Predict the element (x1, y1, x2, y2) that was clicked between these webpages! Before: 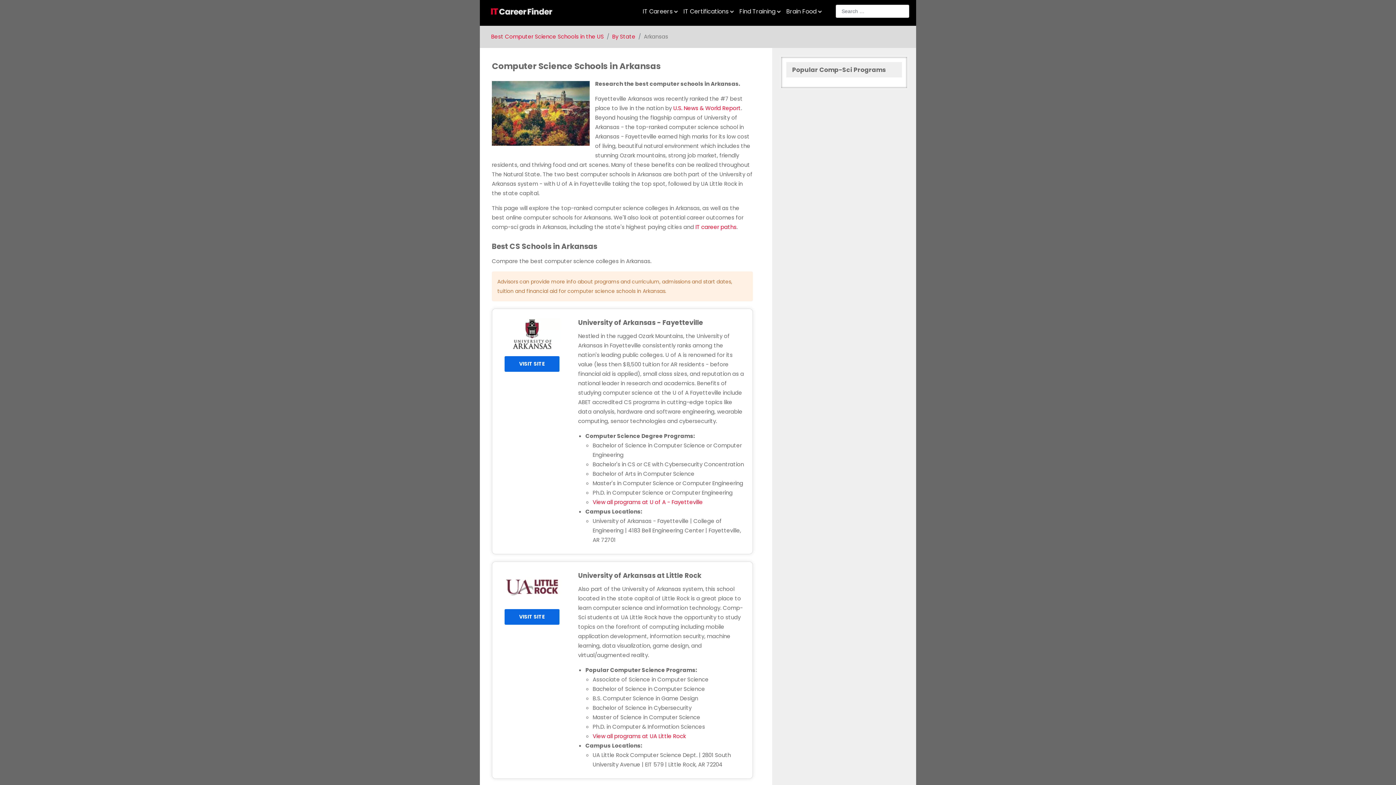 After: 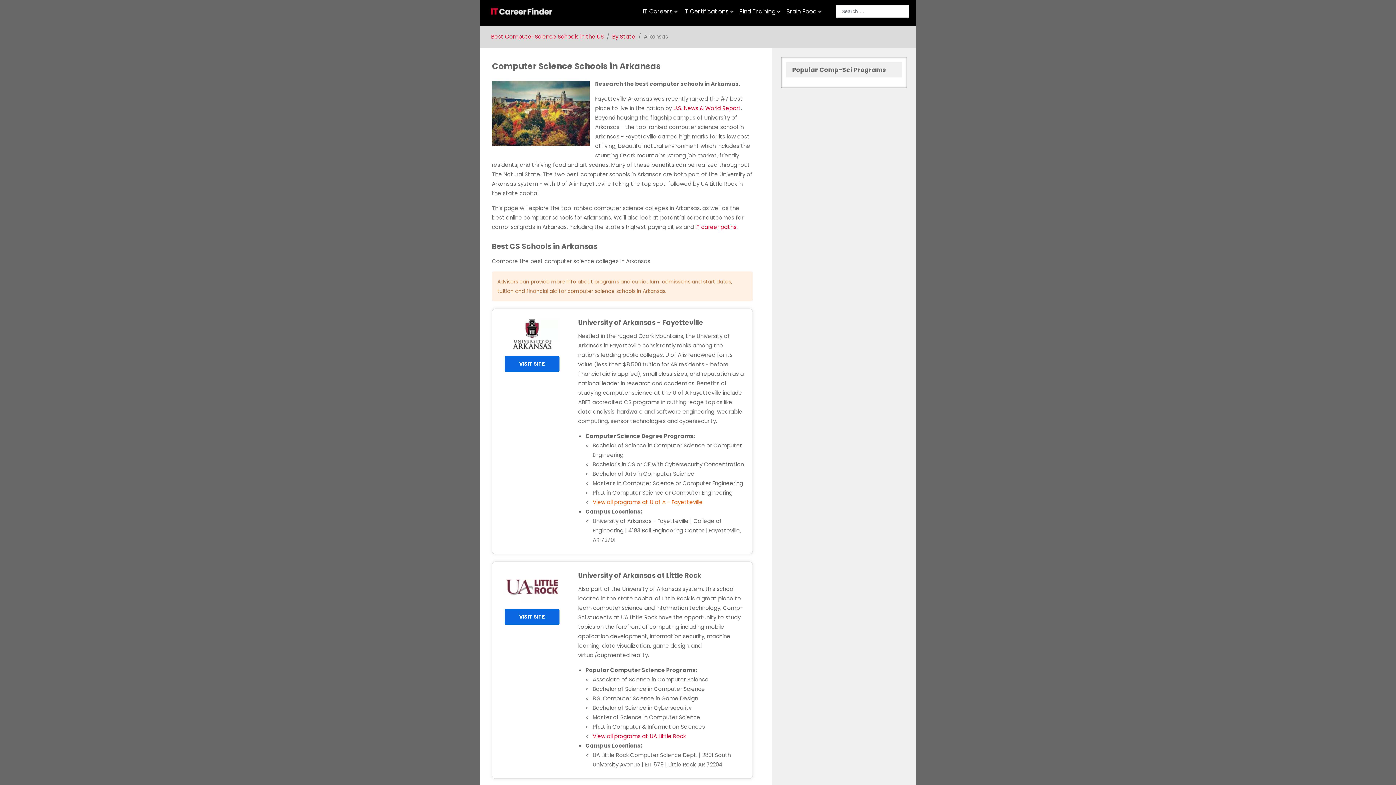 Action: label: View all programs at U of A - Fayetteville bbox: (592, 498, 703, 506)